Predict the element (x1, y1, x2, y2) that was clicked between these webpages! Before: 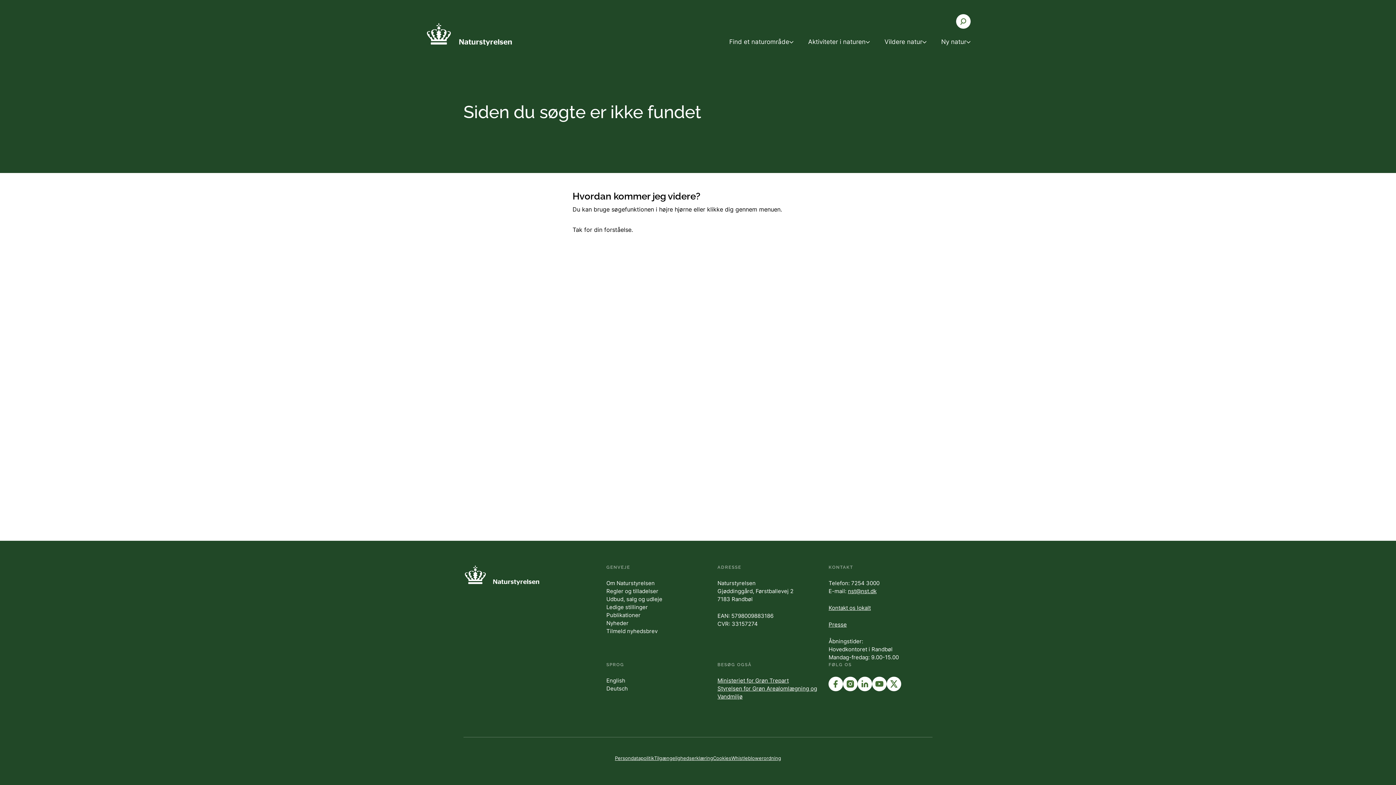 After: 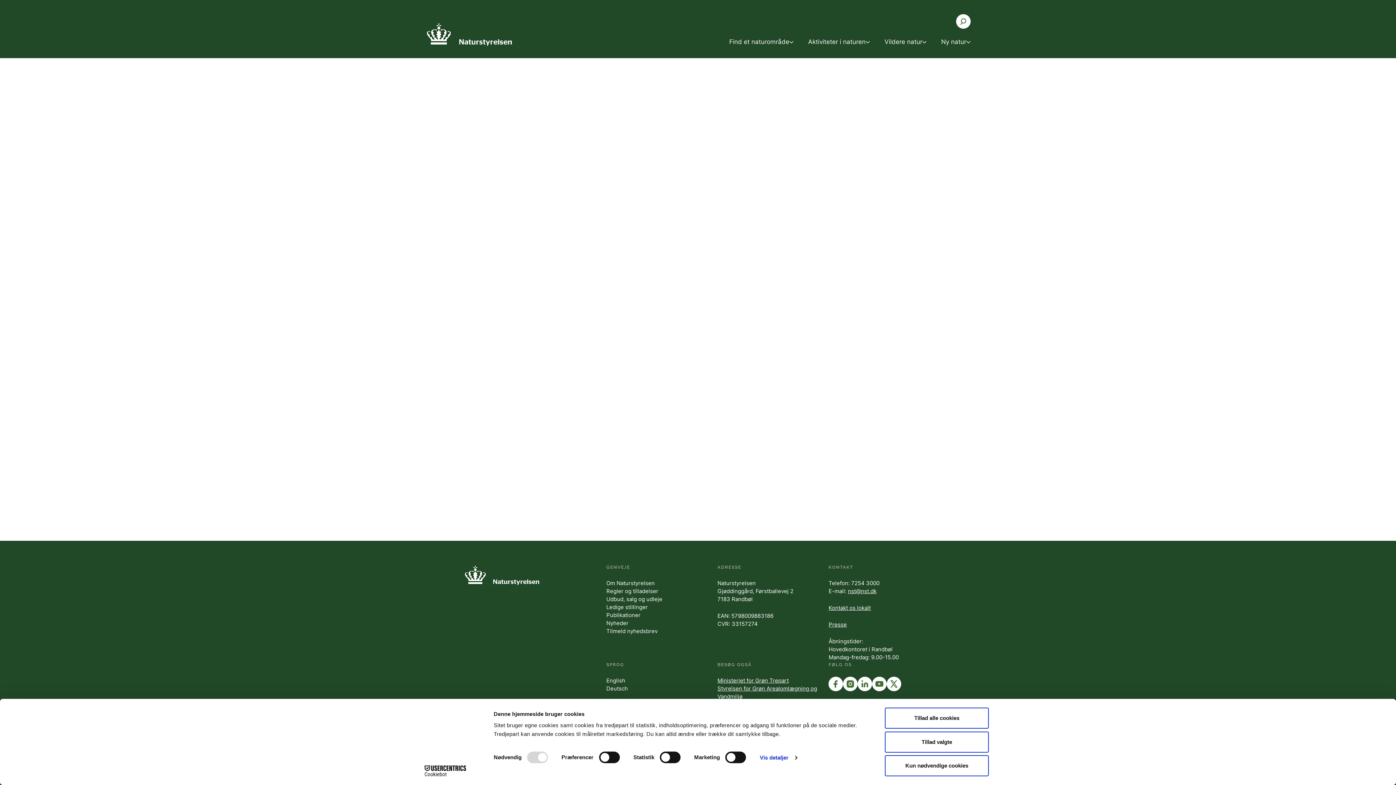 Action: bbox: (606, 612, 640, 618) label: Publikationer